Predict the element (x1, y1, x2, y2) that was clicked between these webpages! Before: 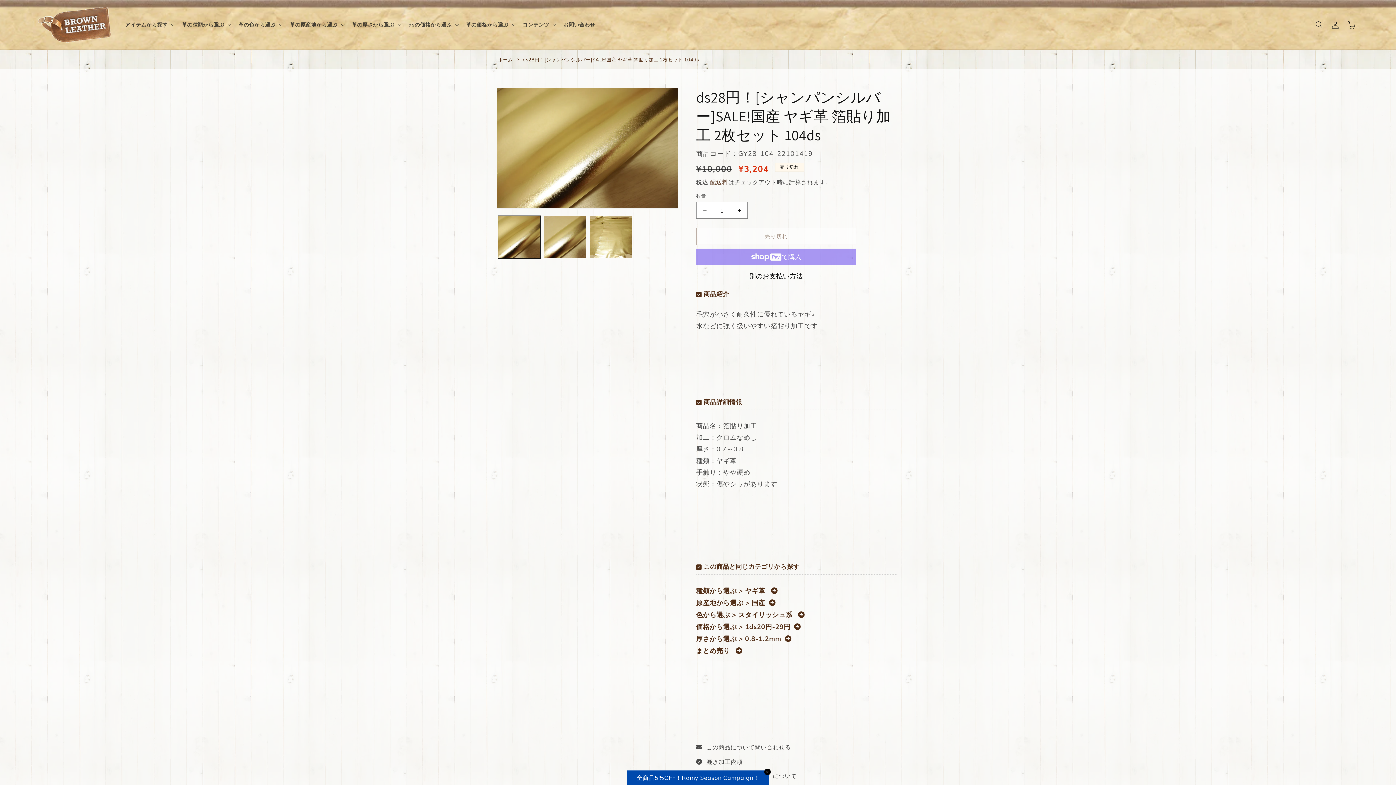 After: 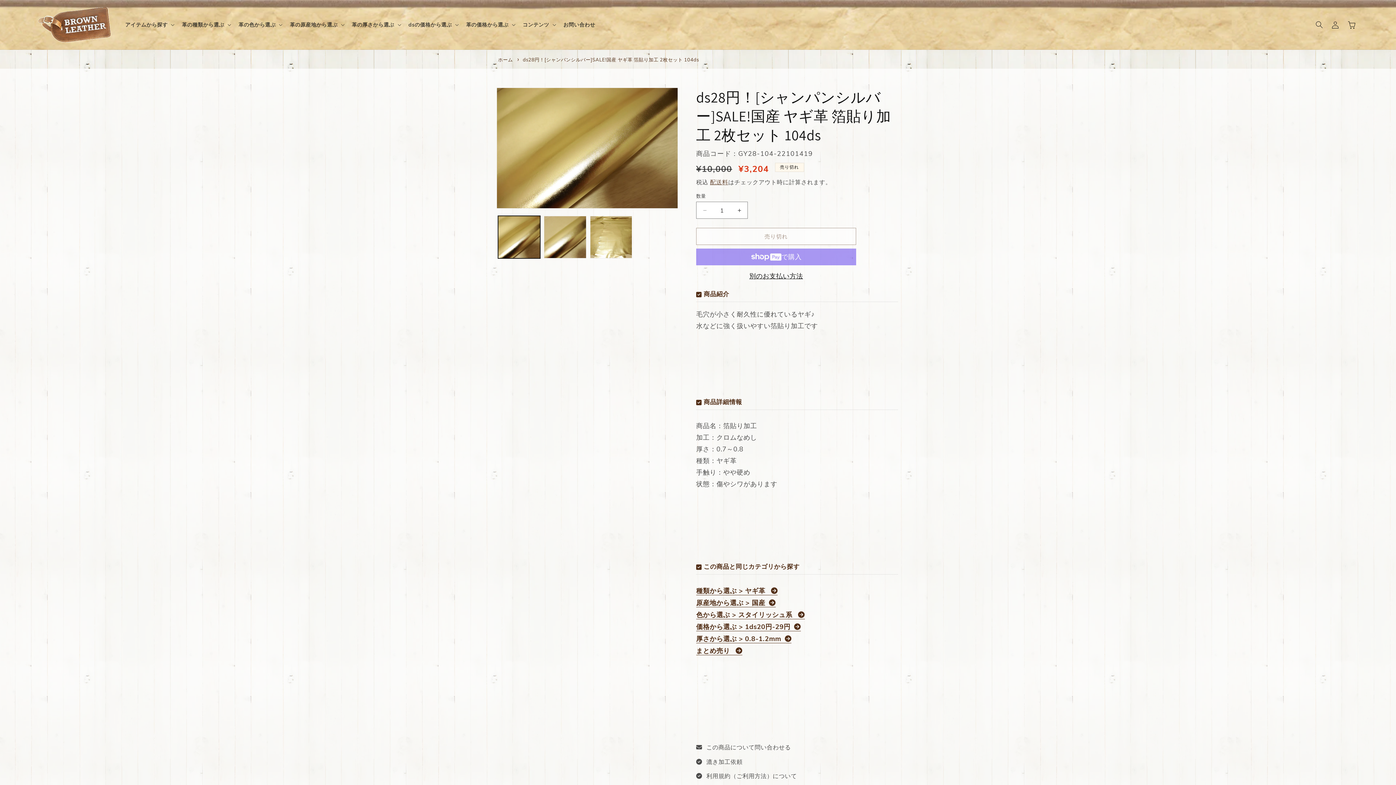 Action: bbox: (764, 769, 770, 775) label: ✕